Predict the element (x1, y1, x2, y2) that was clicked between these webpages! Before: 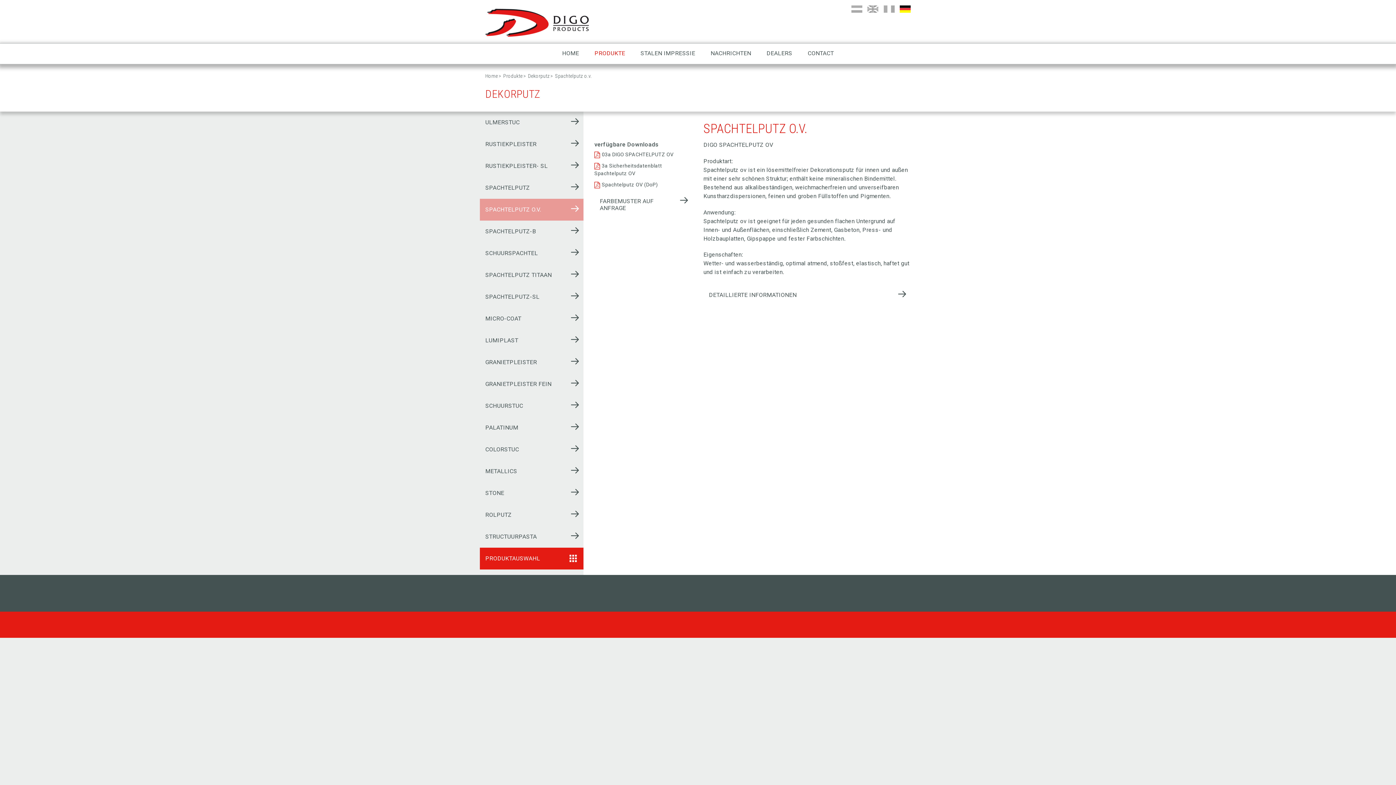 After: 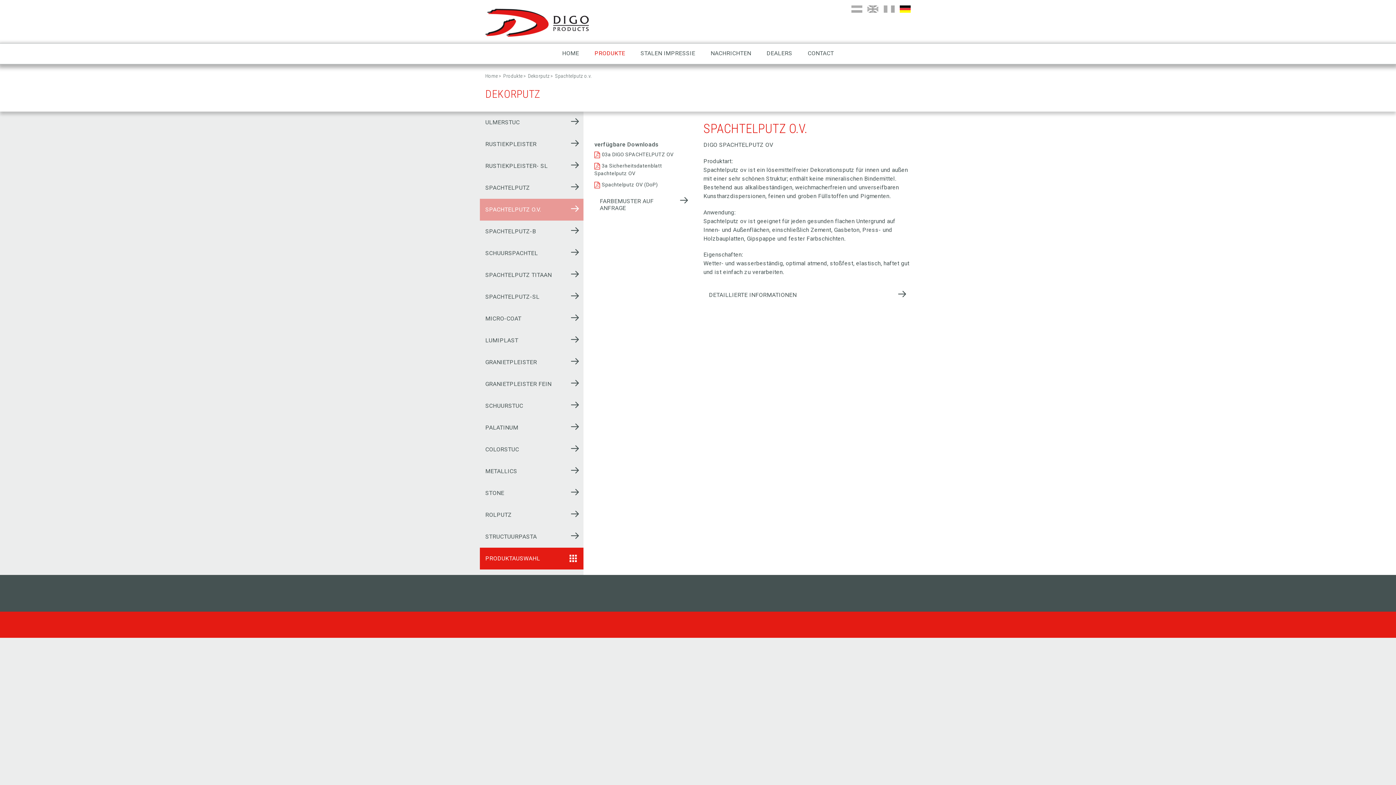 Action: label: Spachtelputz o.v.  bbox: (555, 73, 593, 78)